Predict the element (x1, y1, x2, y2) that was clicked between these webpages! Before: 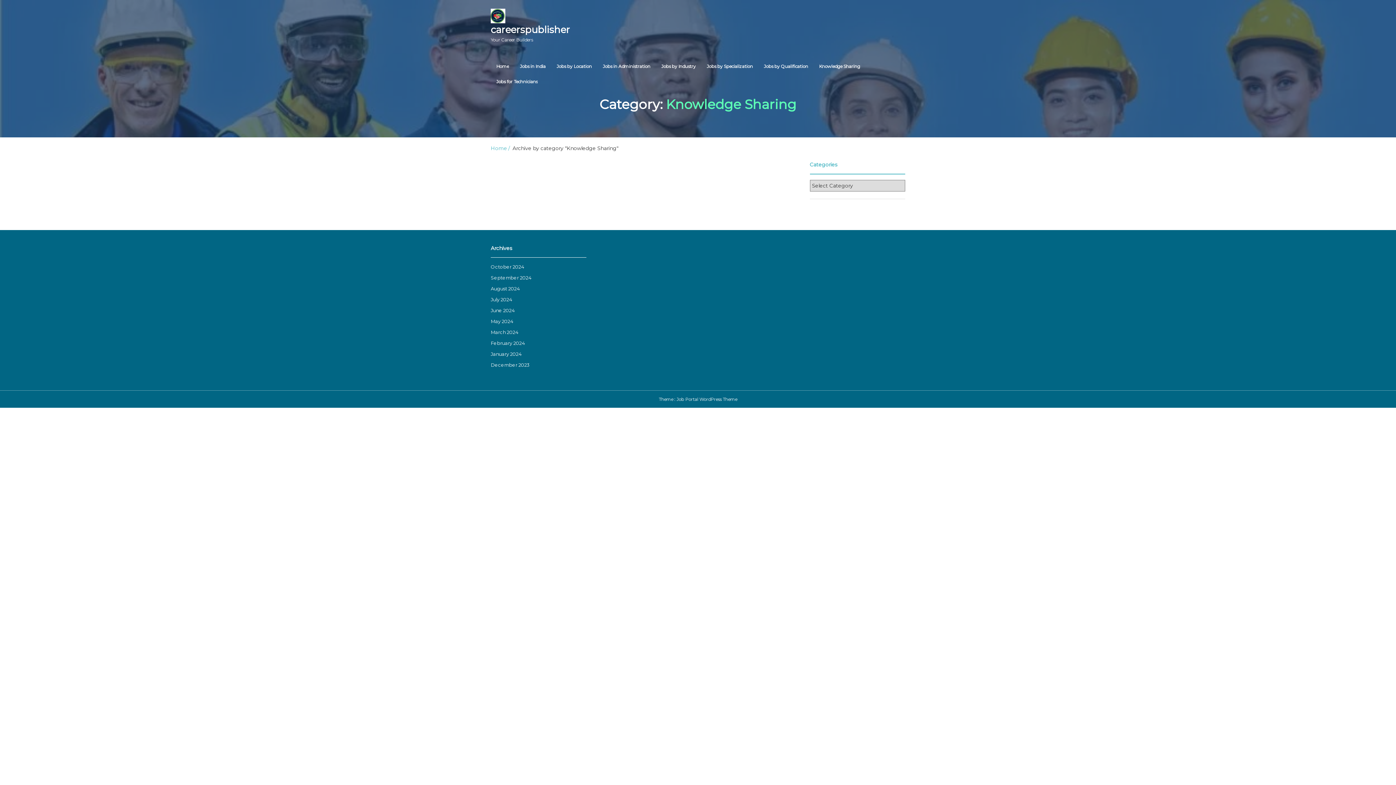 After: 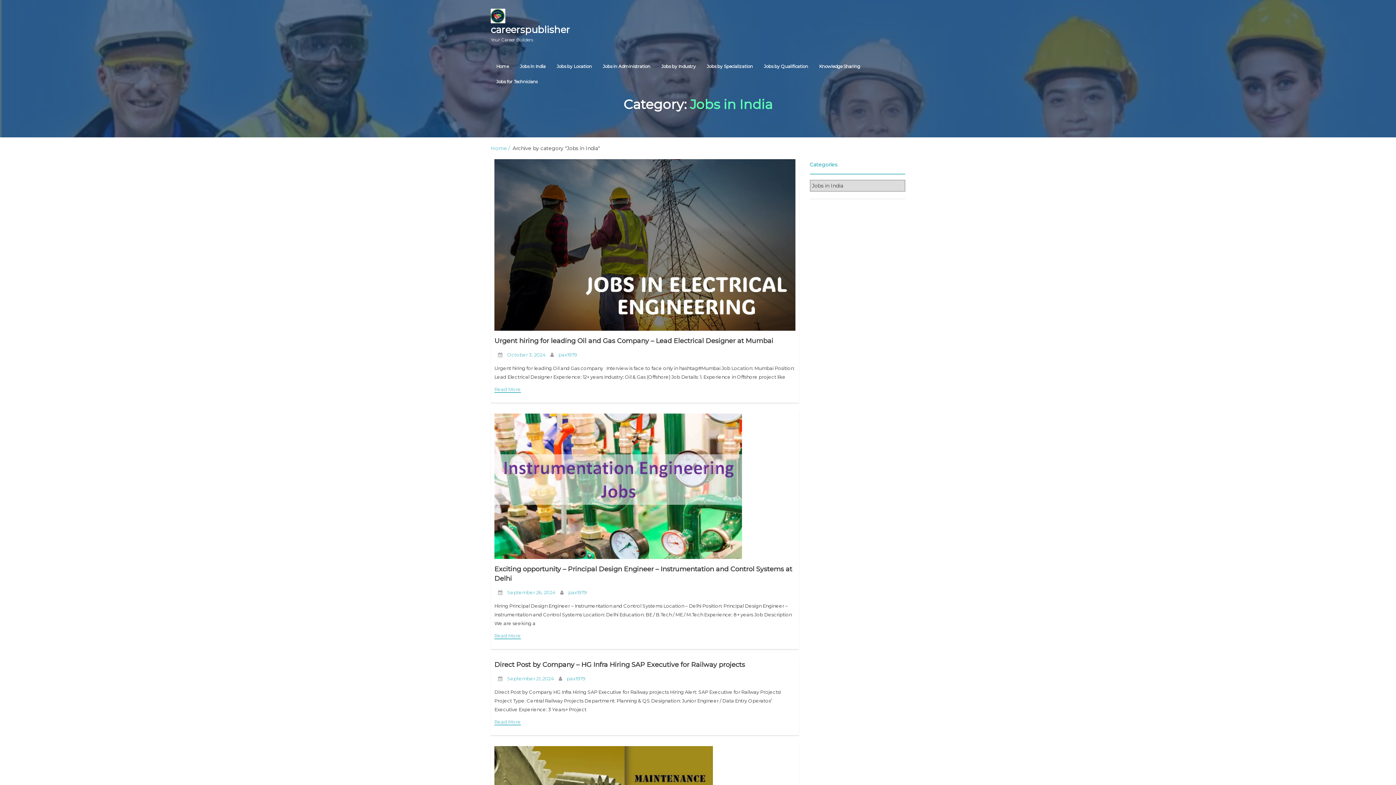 Action: label: Jobs in India bbox: (520, 58, 545, 74)